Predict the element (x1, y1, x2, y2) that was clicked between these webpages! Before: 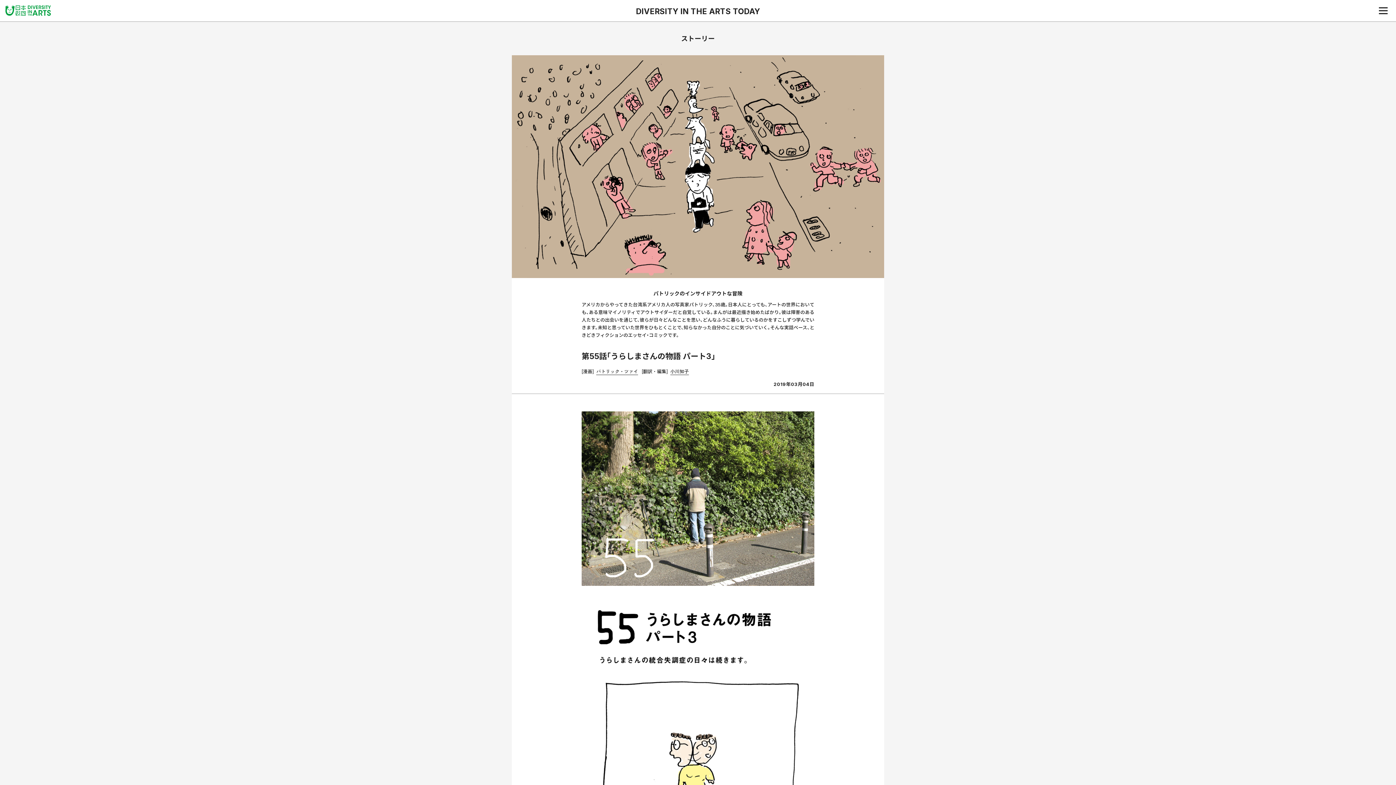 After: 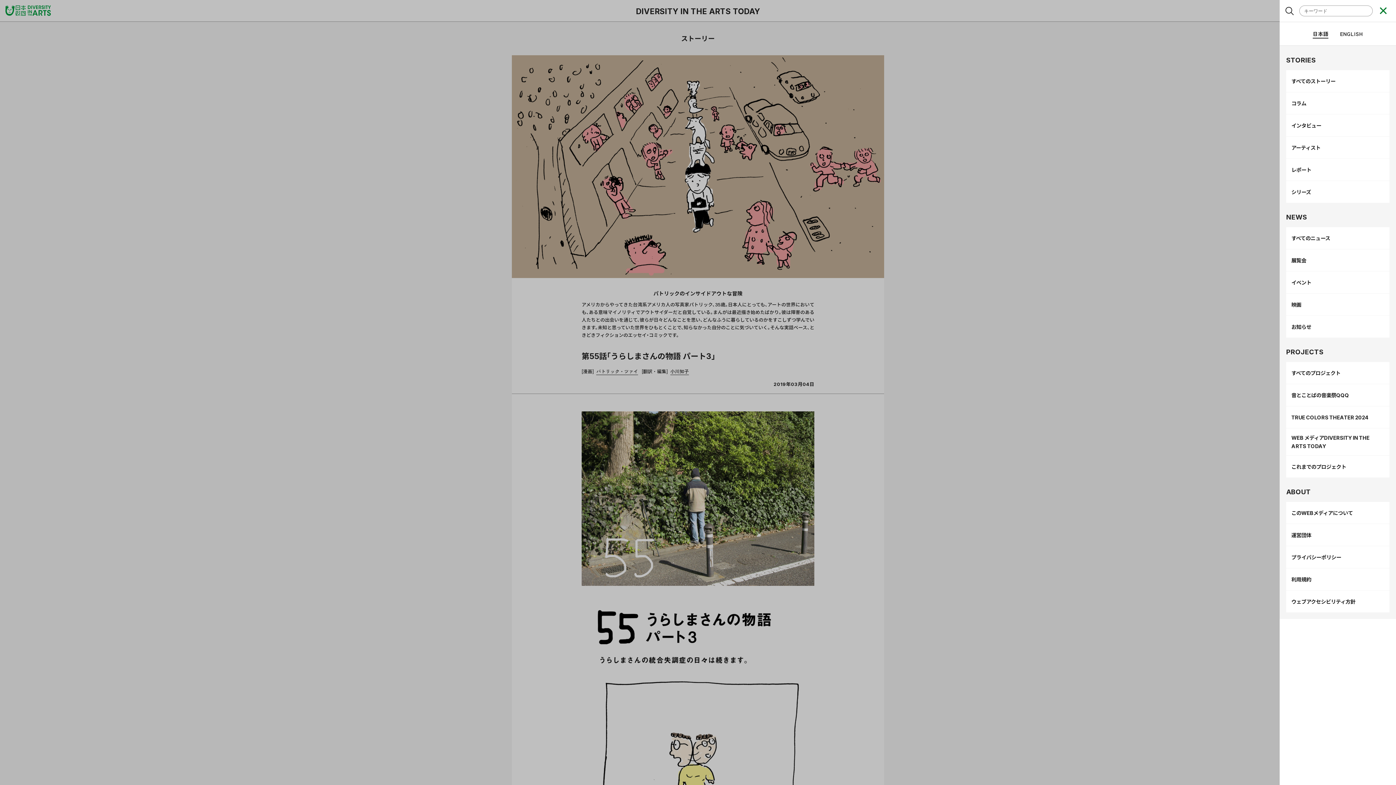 Action: bbox: (1379, 7, 1388, 13) label: ナビゲーションメニュー